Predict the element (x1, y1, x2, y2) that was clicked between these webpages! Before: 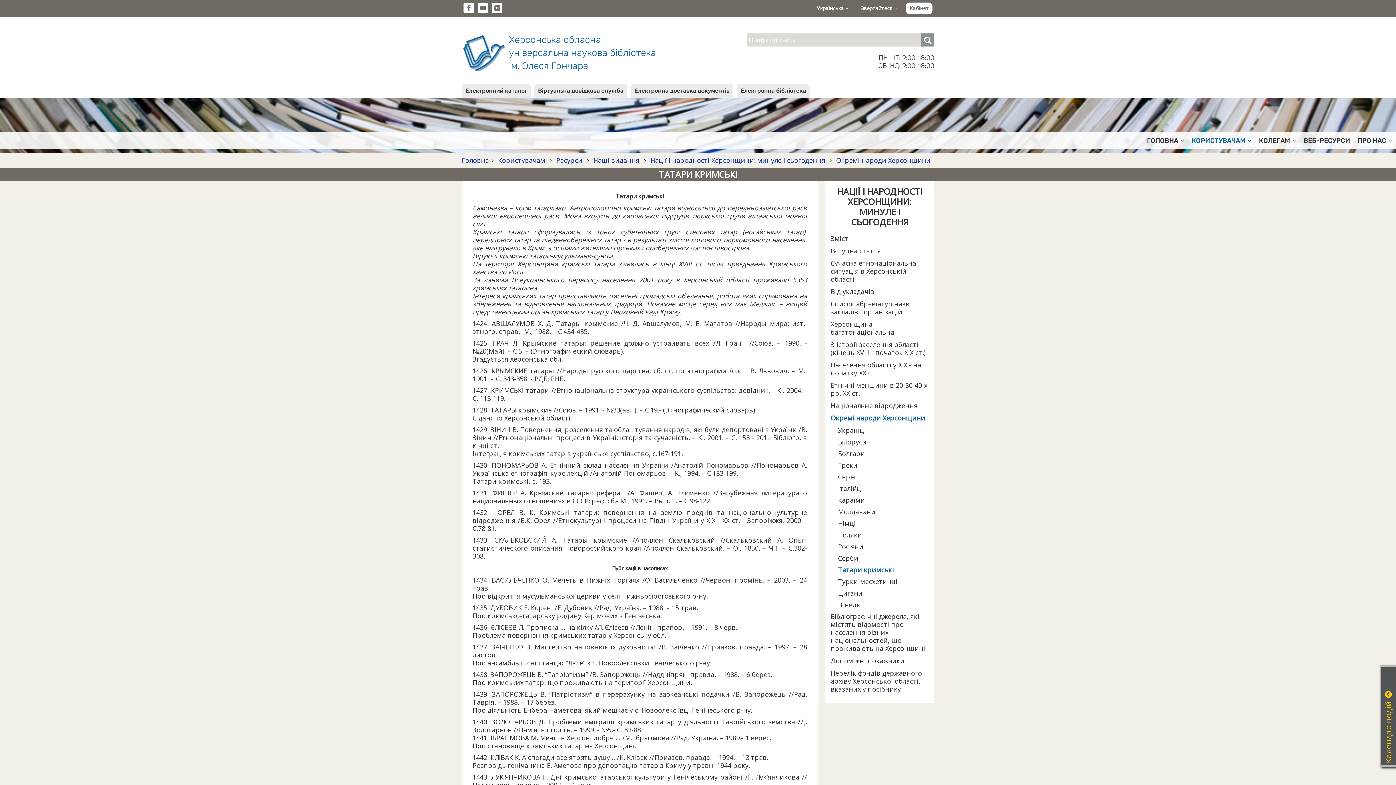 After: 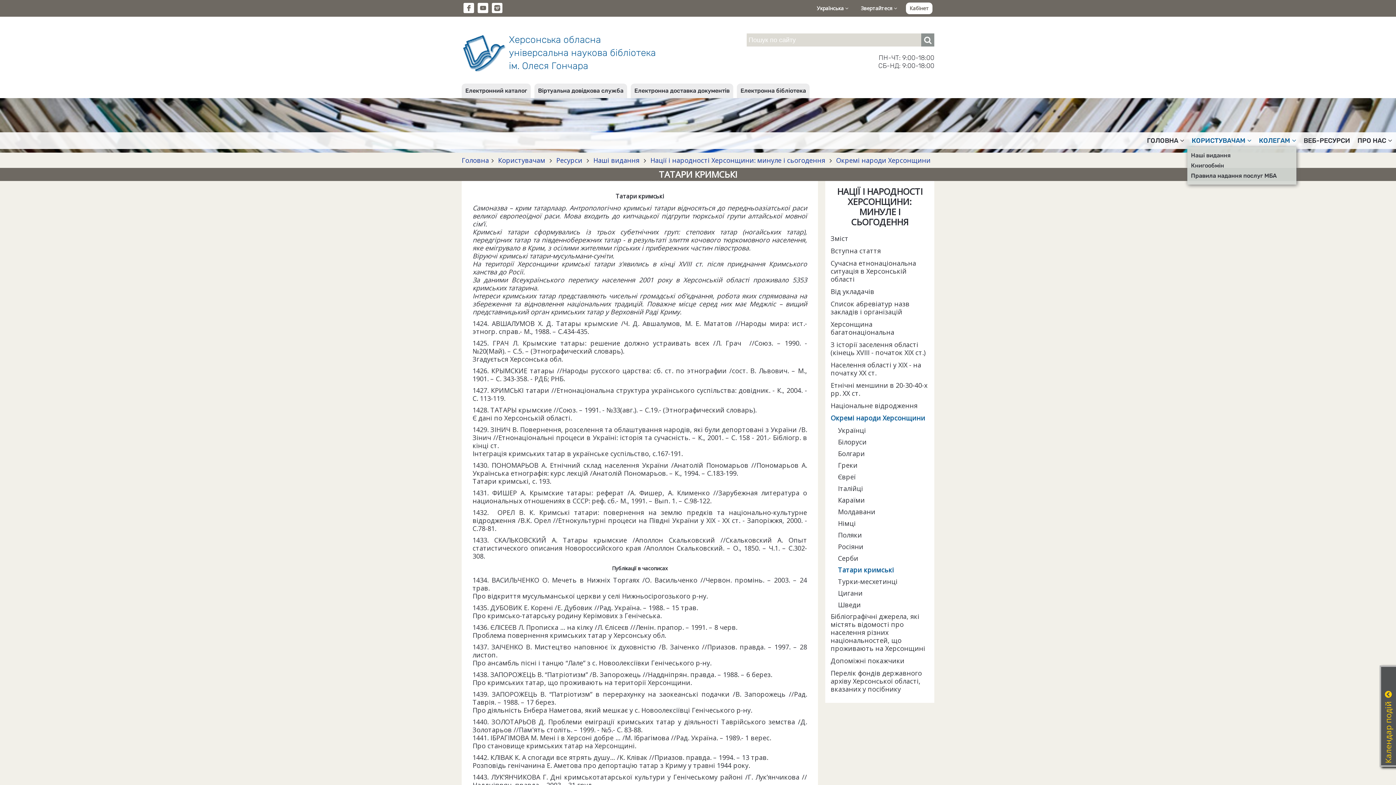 Action: bbox: (1255, 132, 1300, 149) label: КОЛЕГАМ